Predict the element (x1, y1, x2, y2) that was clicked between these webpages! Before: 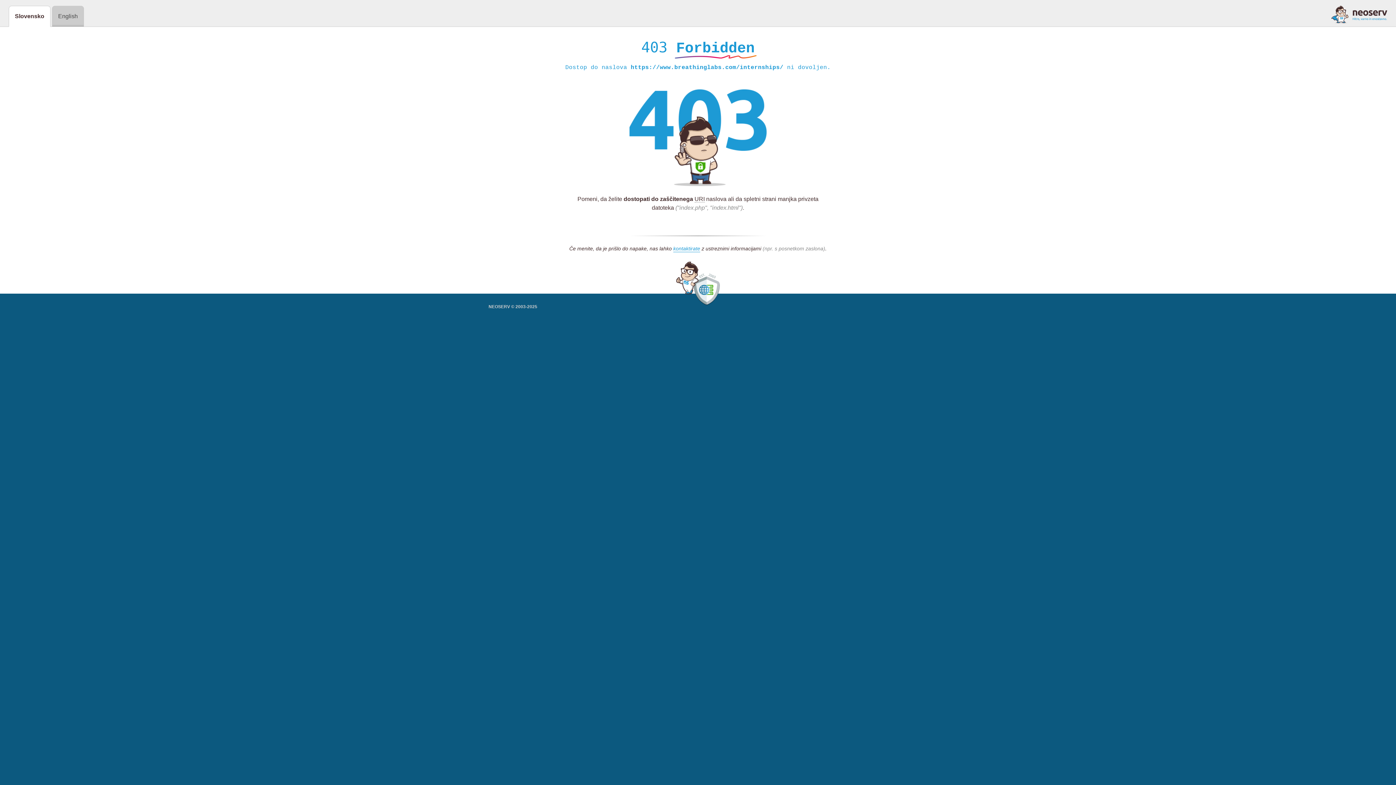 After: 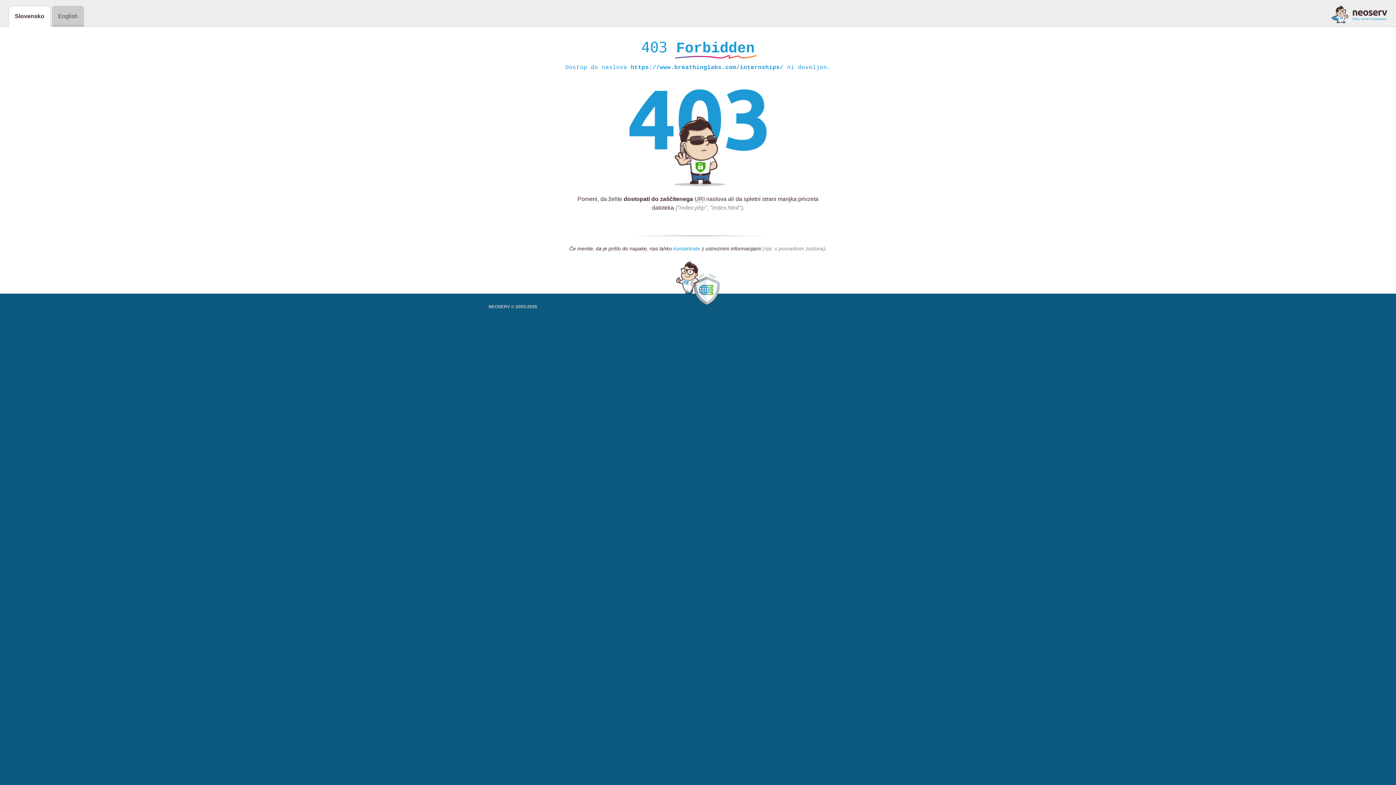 Action: label: kontaktirate bbox: (673, 245, 700, 252)